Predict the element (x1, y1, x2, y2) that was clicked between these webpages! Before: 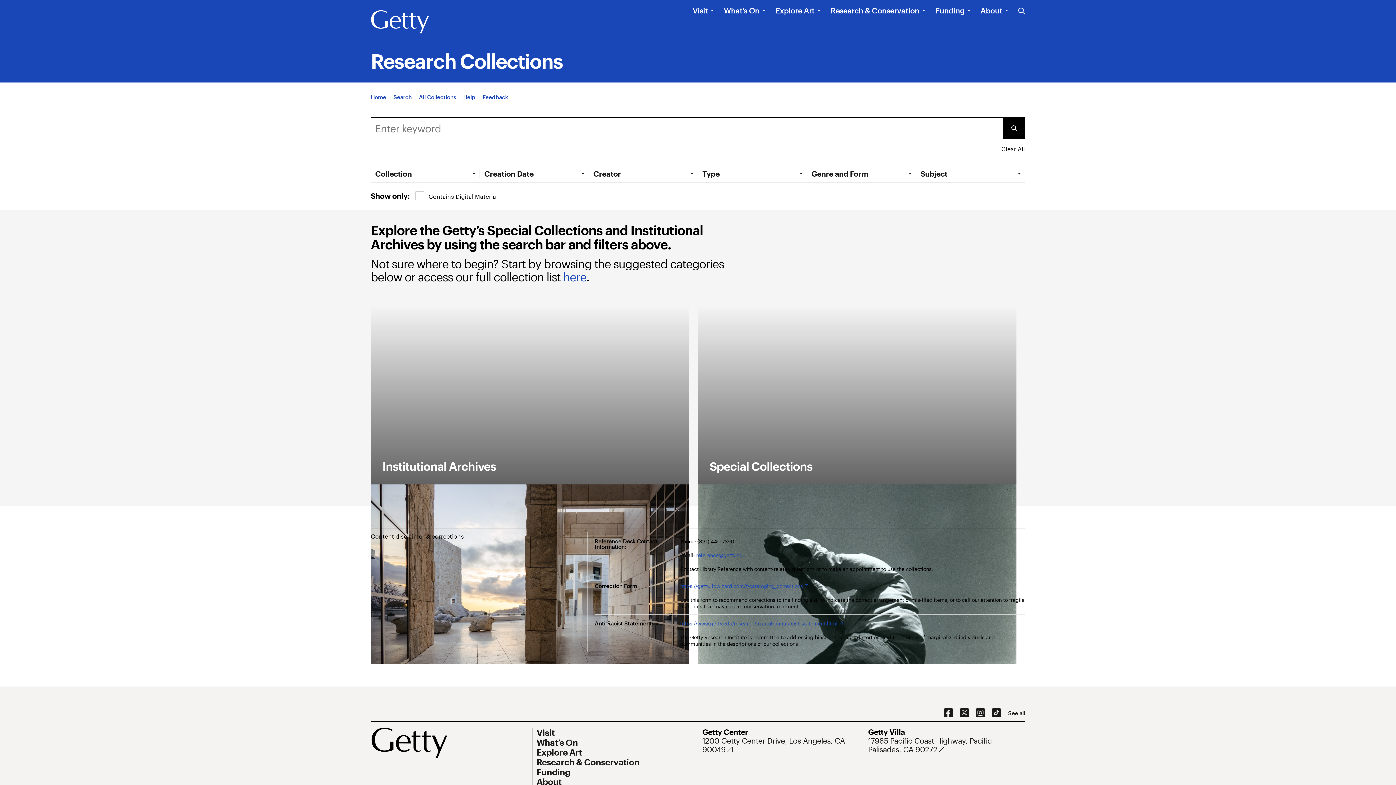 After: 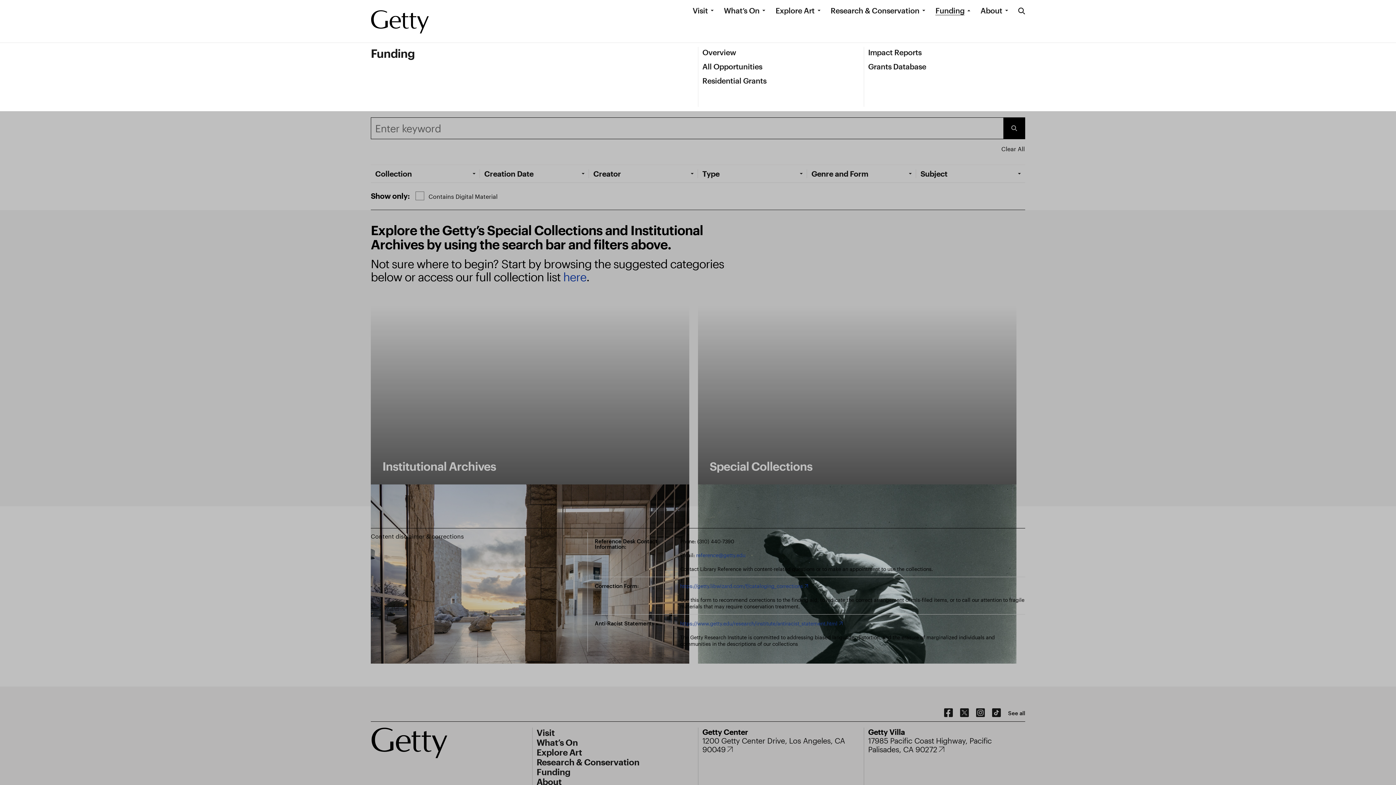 Action: label: Funding bbox: (935, 5, 964, 15)